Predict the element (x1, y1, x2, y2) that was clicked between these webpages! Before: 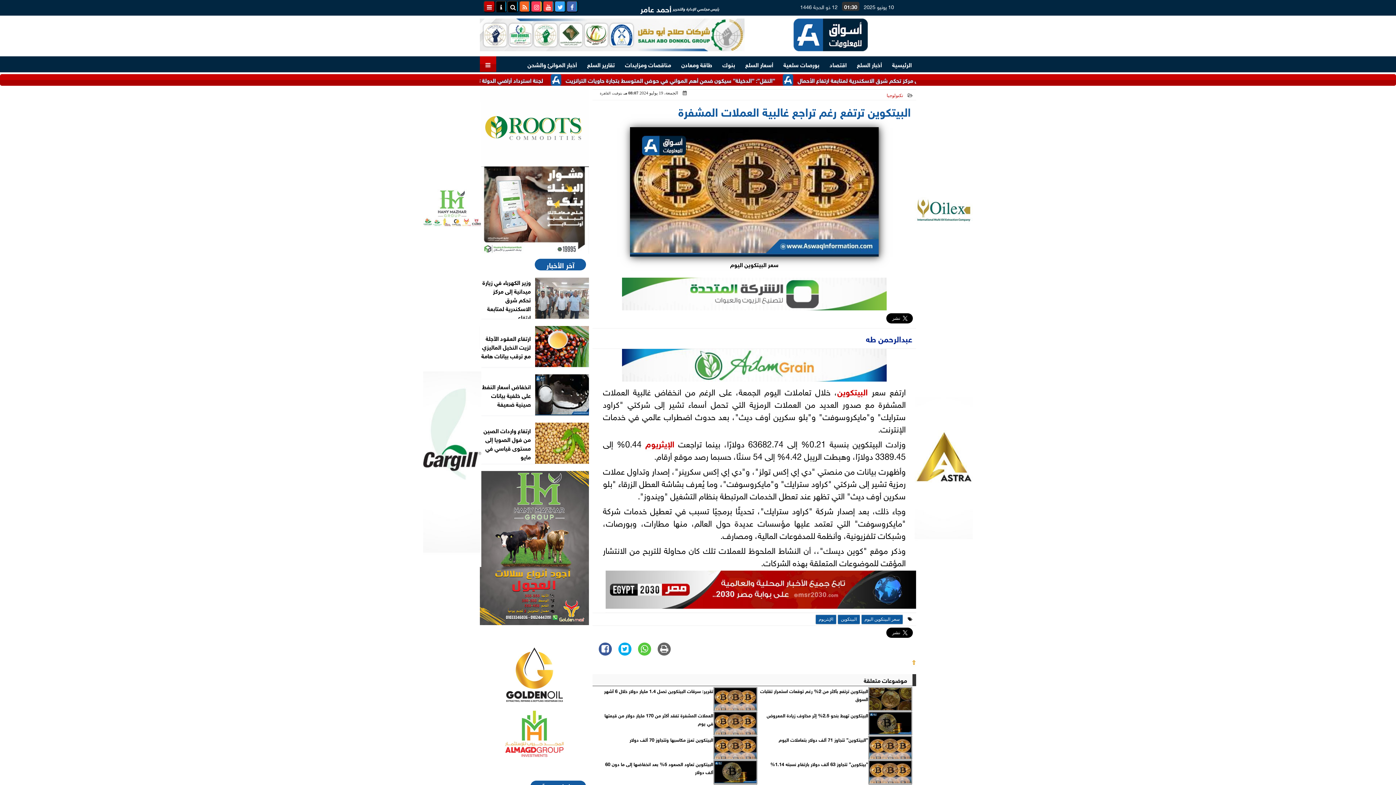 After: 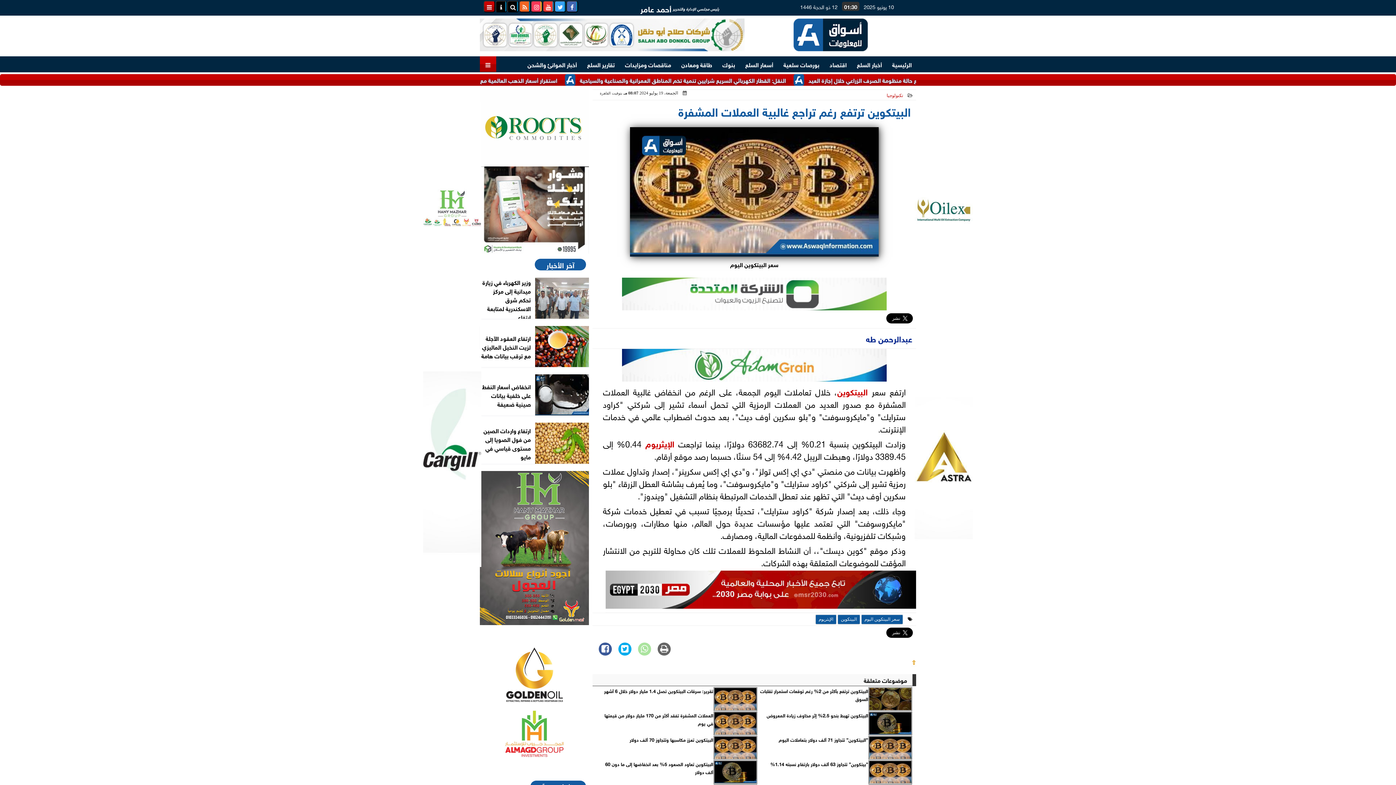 Action: bbox: (637, 642, 651, 656)